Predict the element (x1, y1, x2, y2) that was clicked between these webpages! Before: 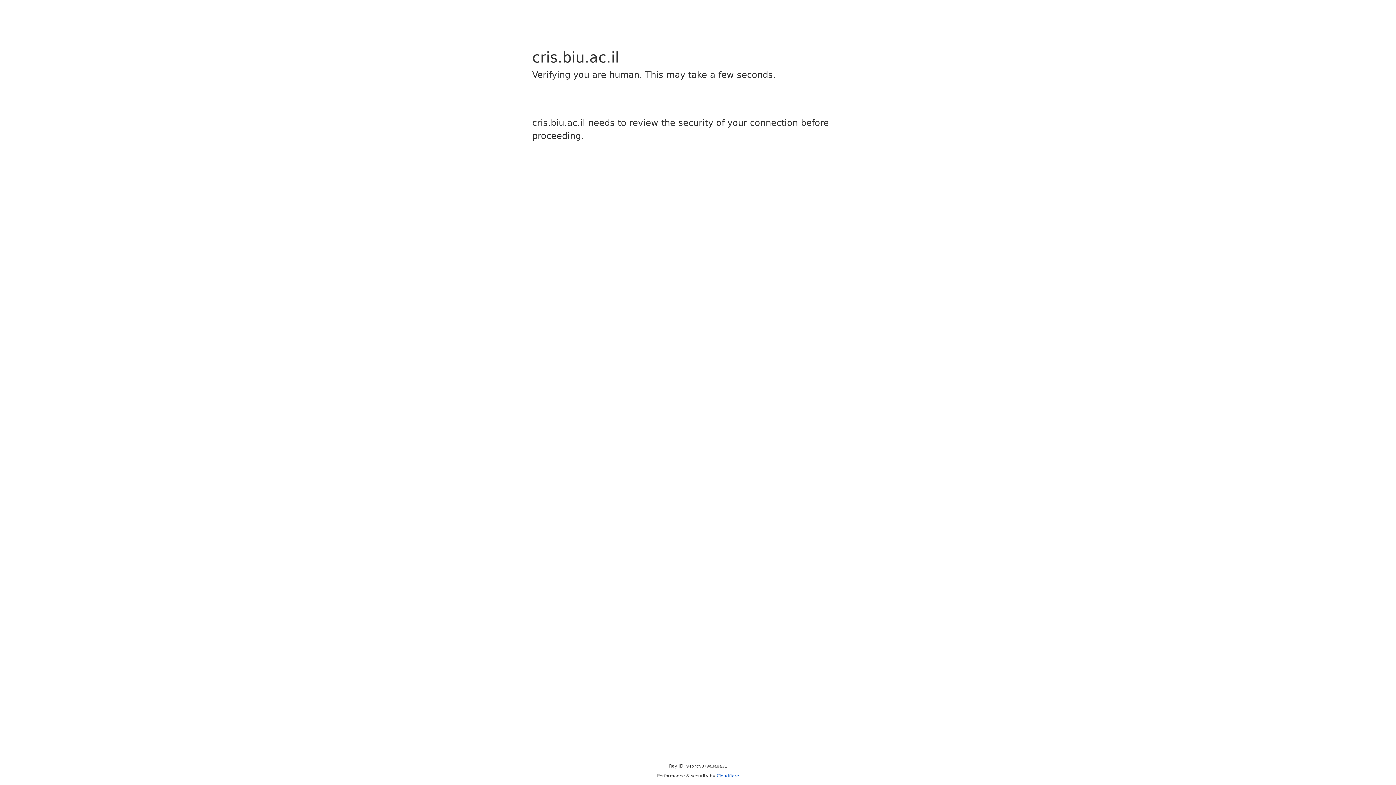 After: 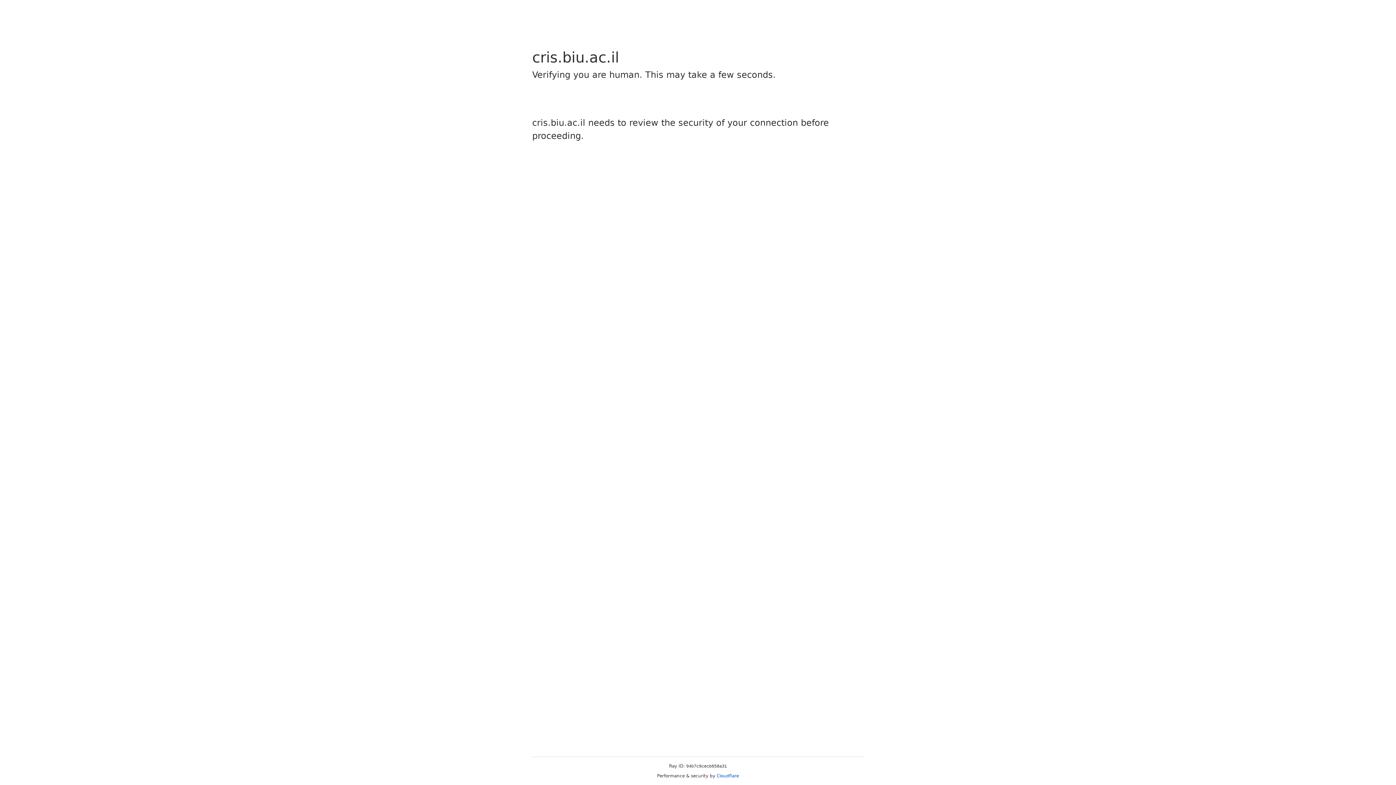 Action: label: Cloudflare bbox: (716, 773, 739, 778)